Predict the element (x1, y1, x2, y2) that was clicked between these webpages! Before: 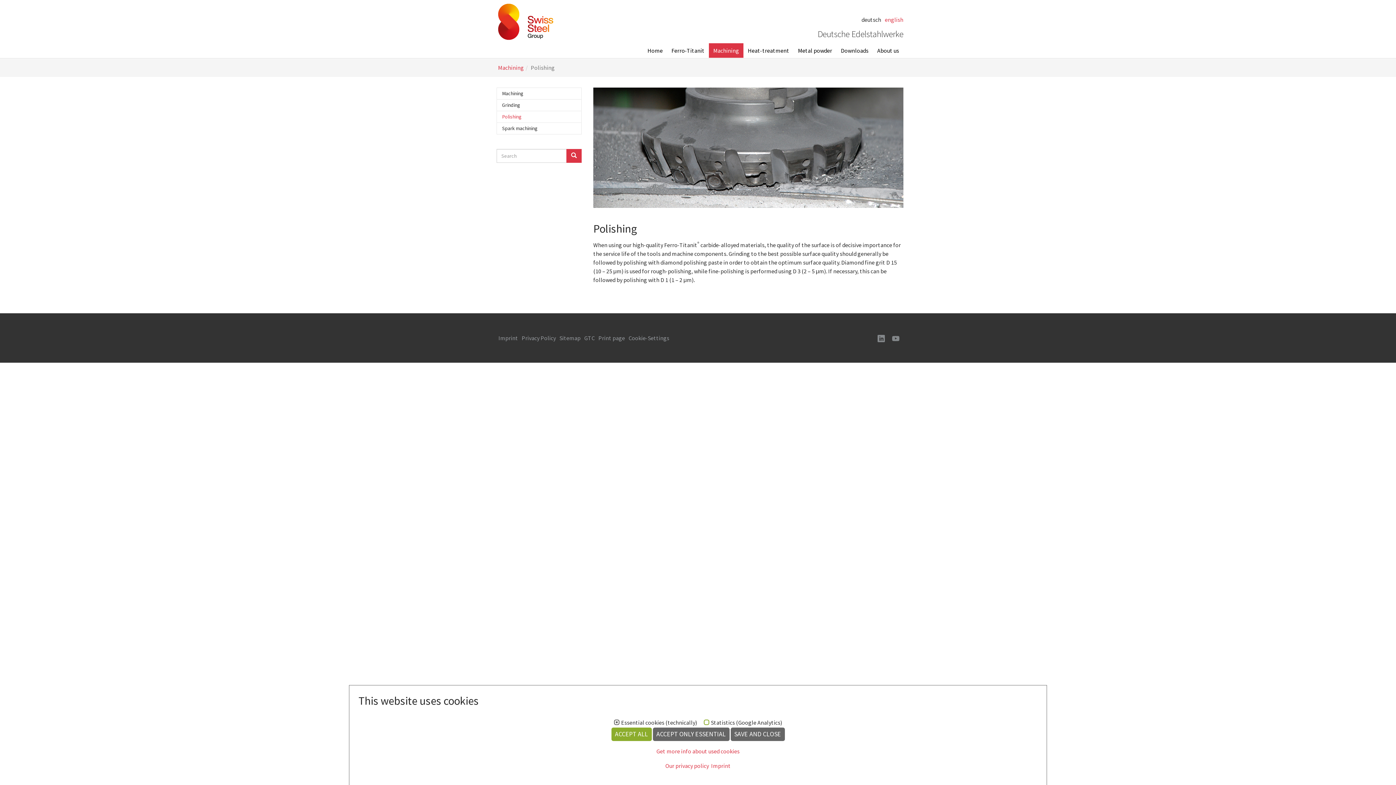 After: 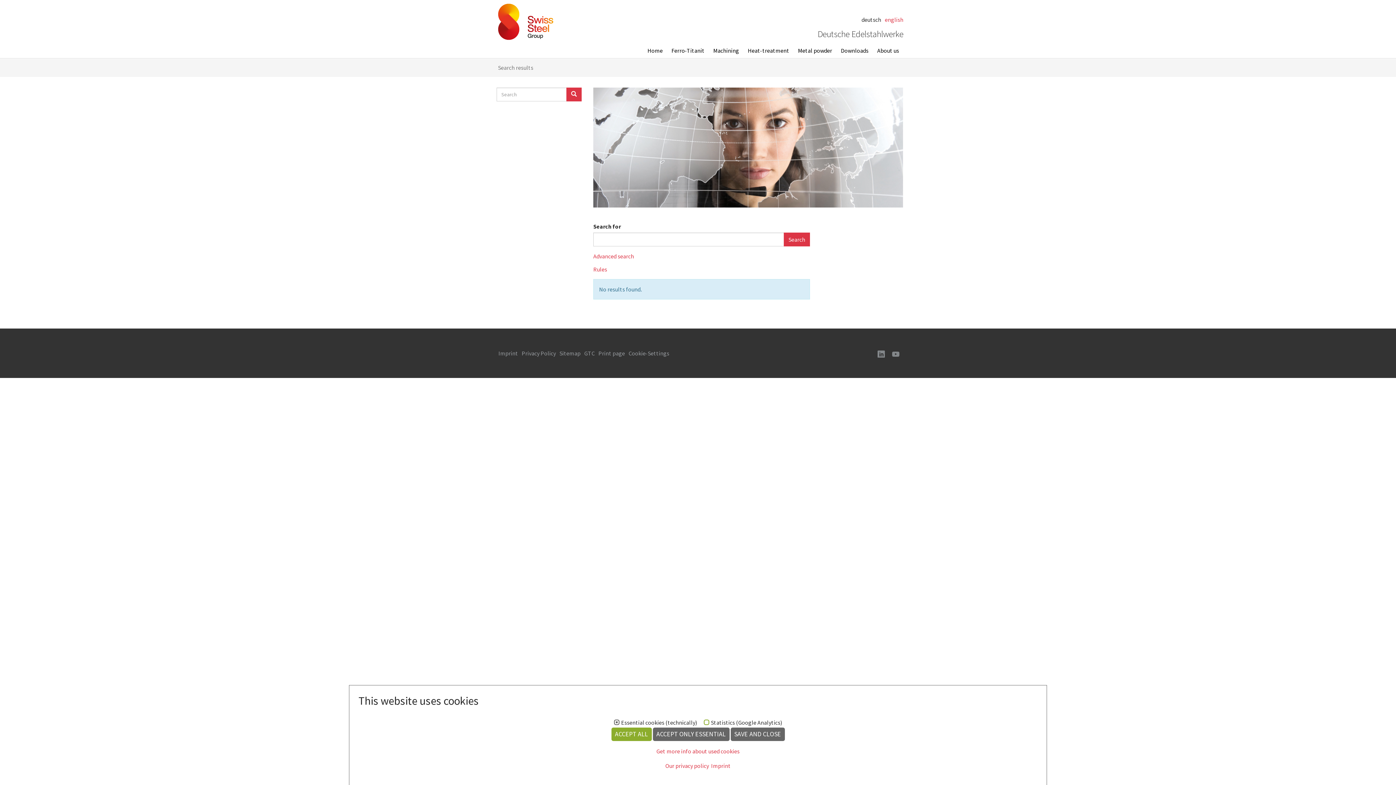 Action: bbox: (566, 149, 581, 162)